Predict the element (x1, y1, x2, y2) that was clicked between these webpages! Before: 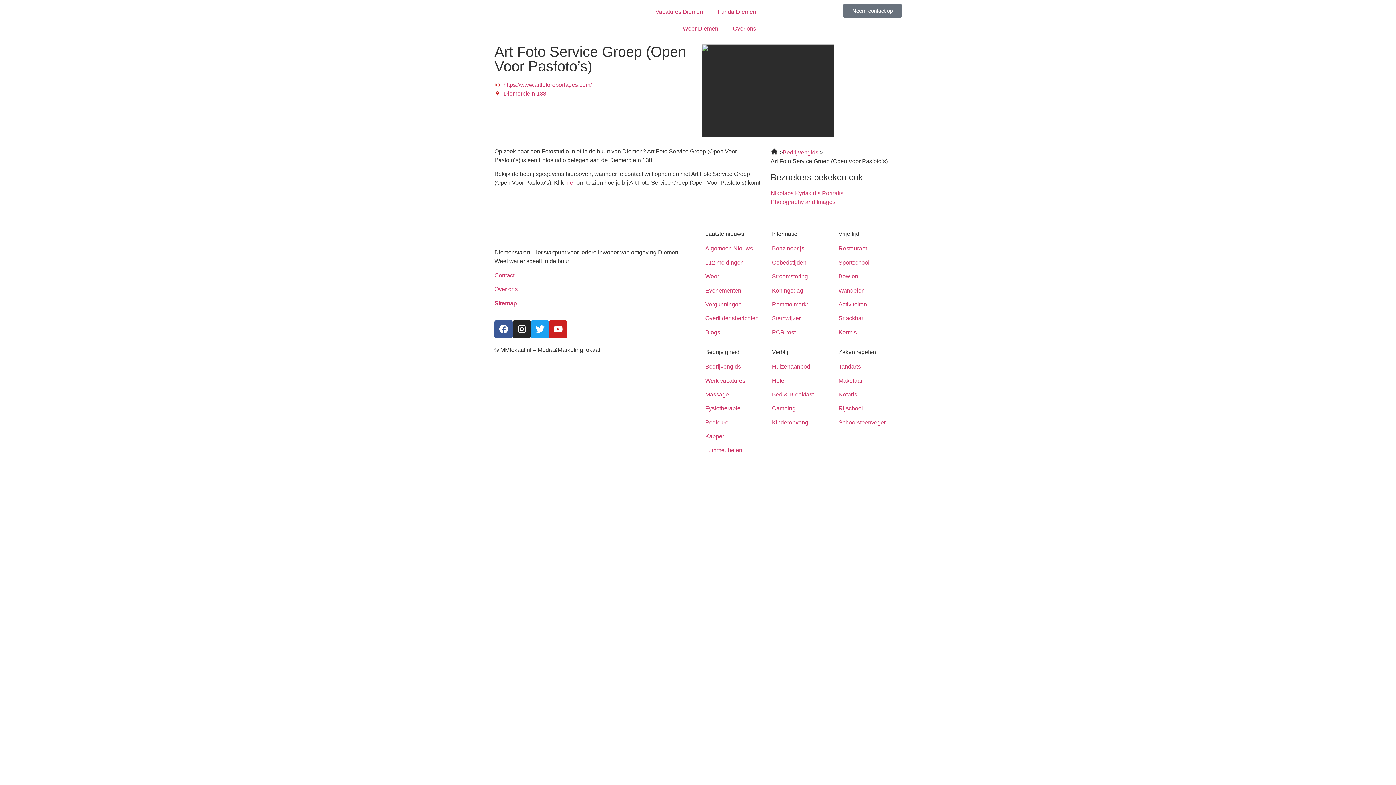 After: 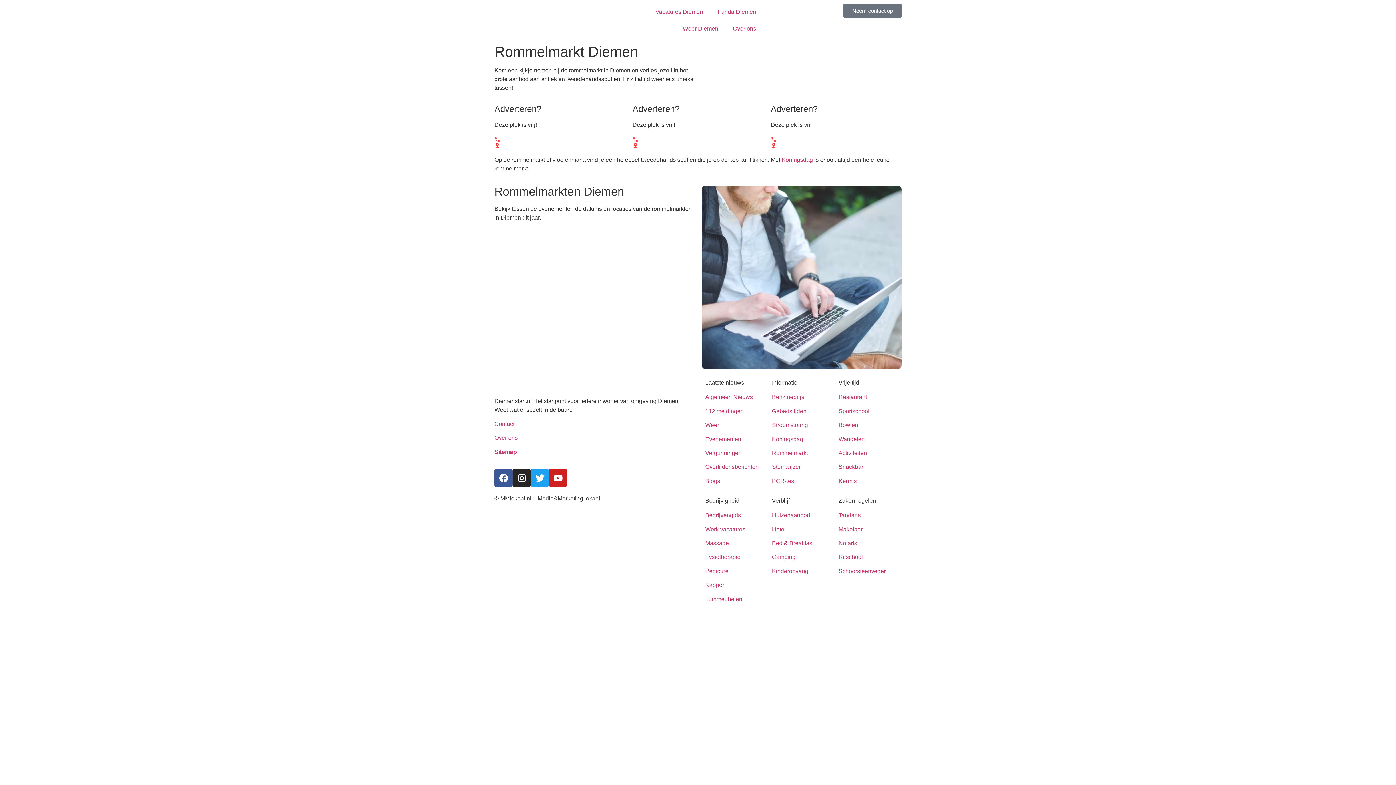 Action: bbox: (772, 301, 808, 307) label: Rommelmarkt